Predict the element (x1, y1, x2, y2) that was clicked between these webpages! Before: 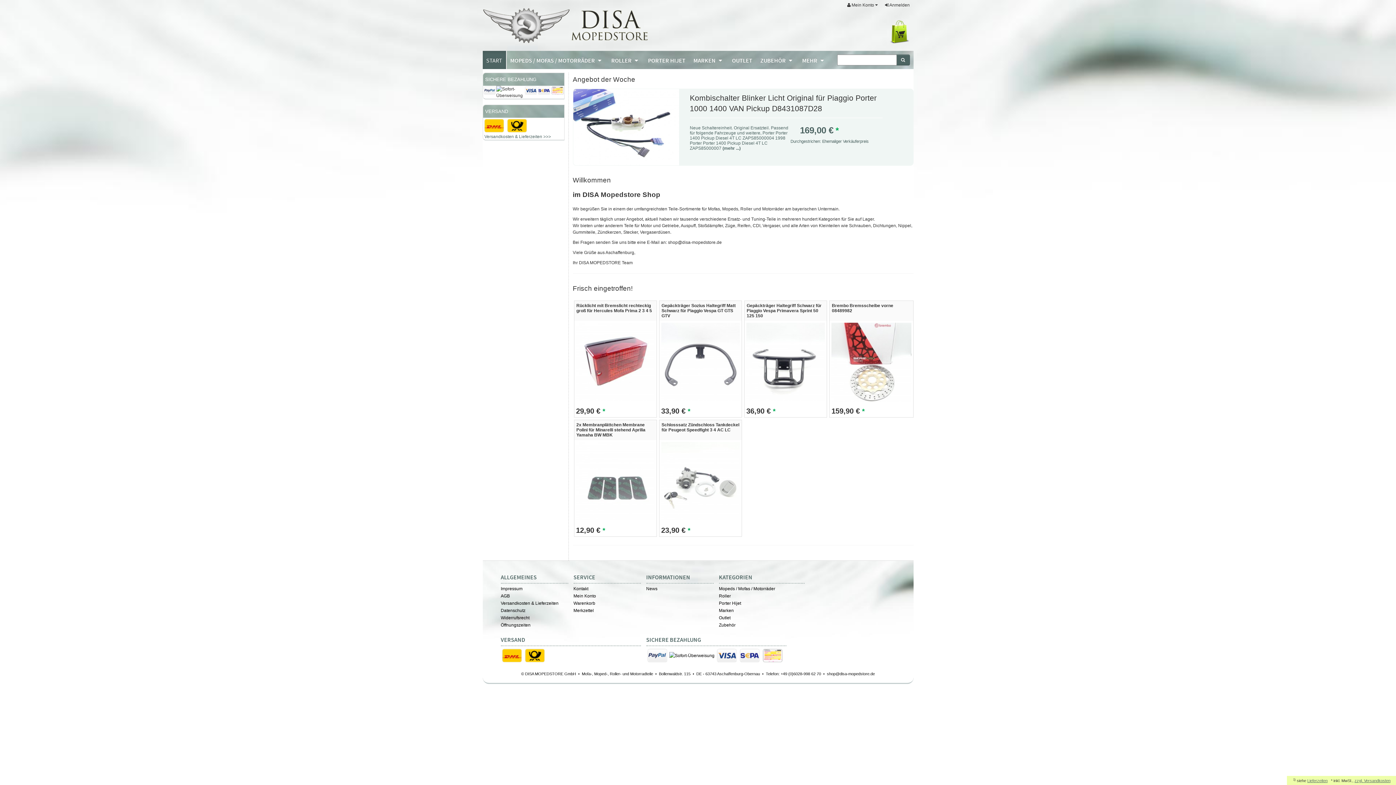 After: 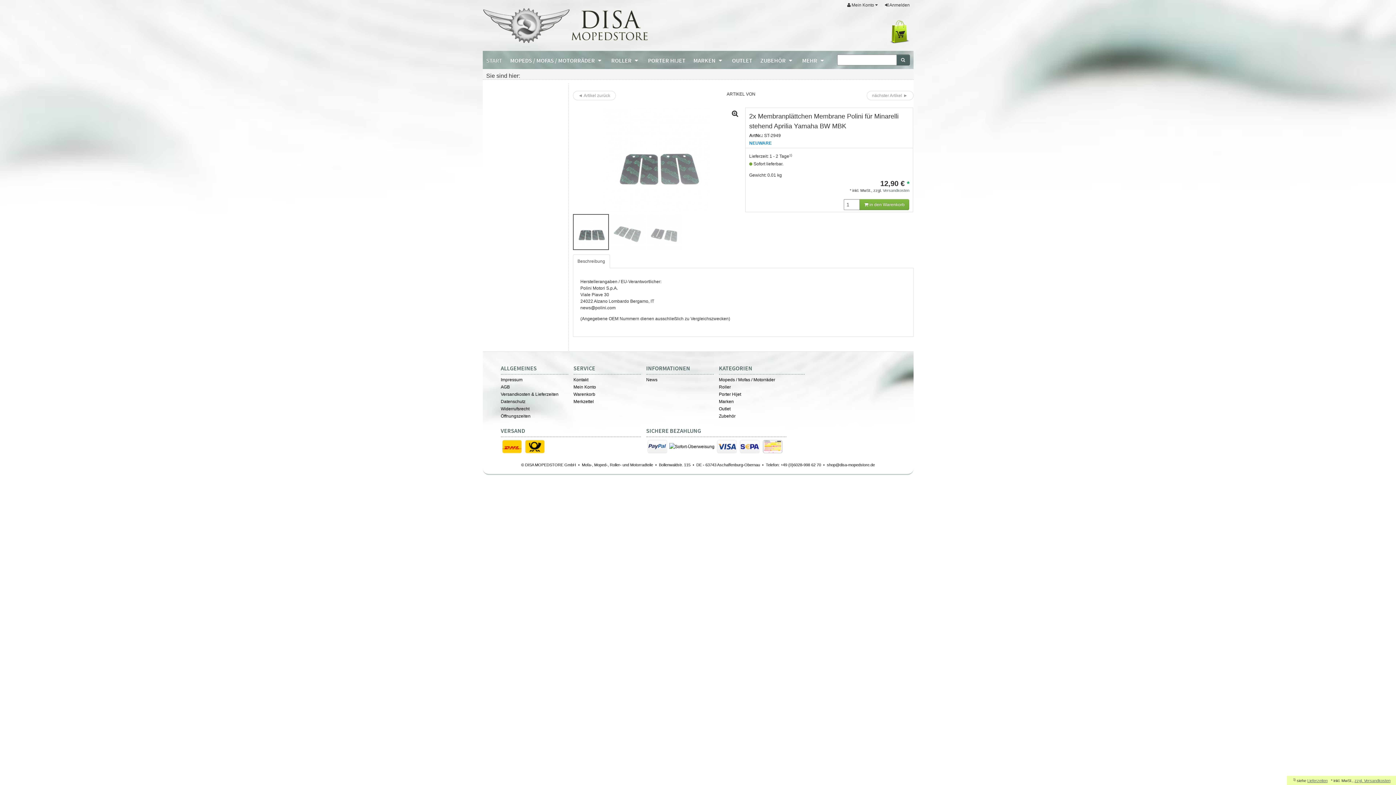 Action: bbox: (576, 478, 654, 483)